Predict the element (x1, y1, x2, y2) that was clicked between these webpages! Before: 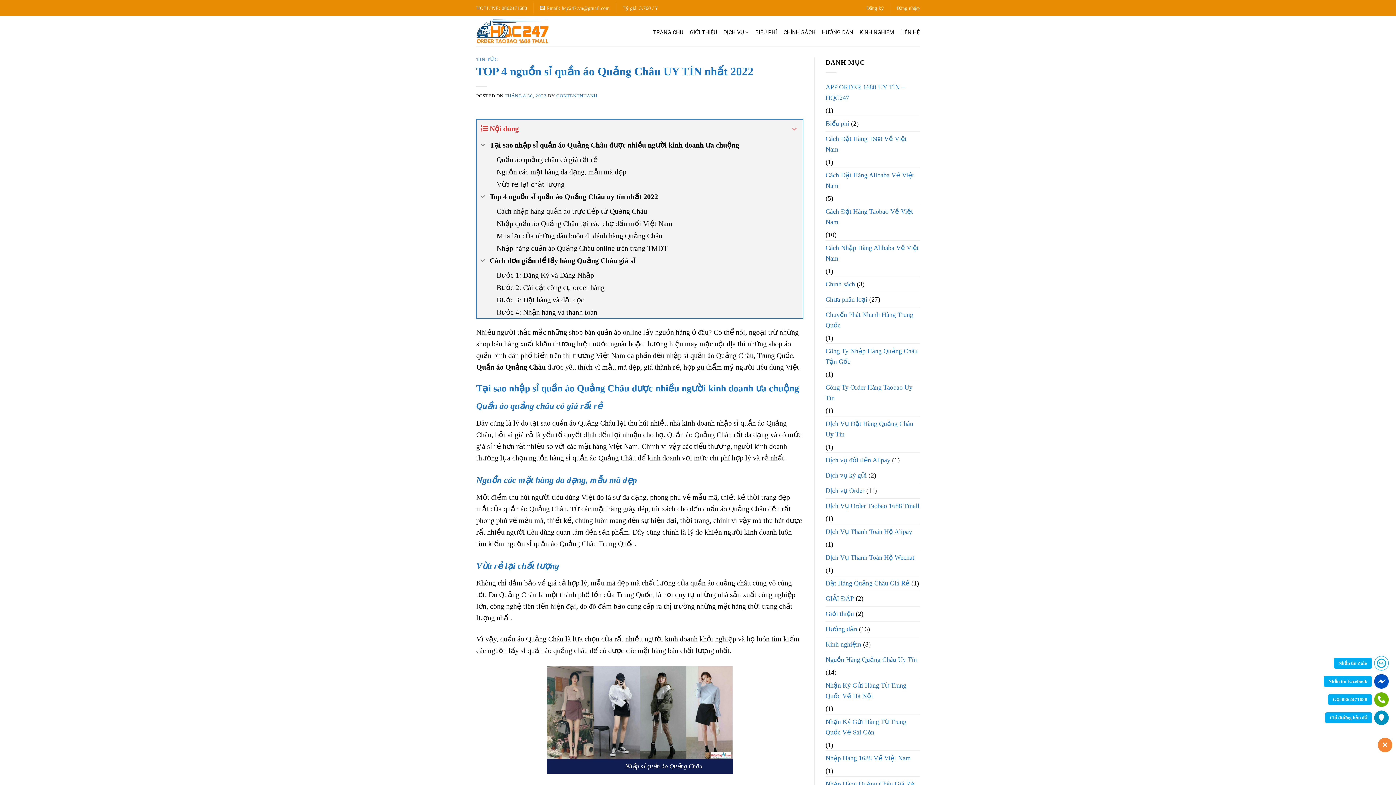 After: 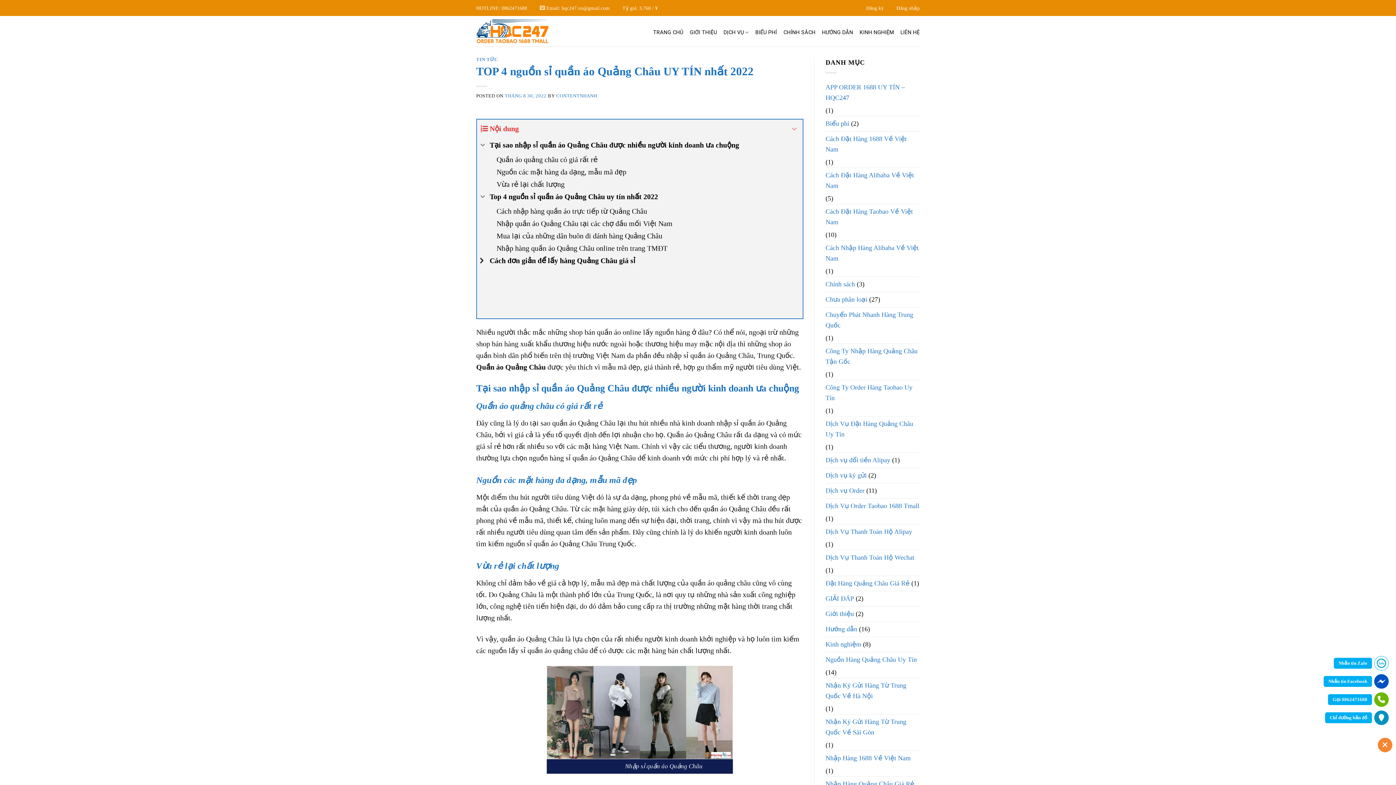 Action: label: Expand or collapse bbox: (477, 254, 488, 266)